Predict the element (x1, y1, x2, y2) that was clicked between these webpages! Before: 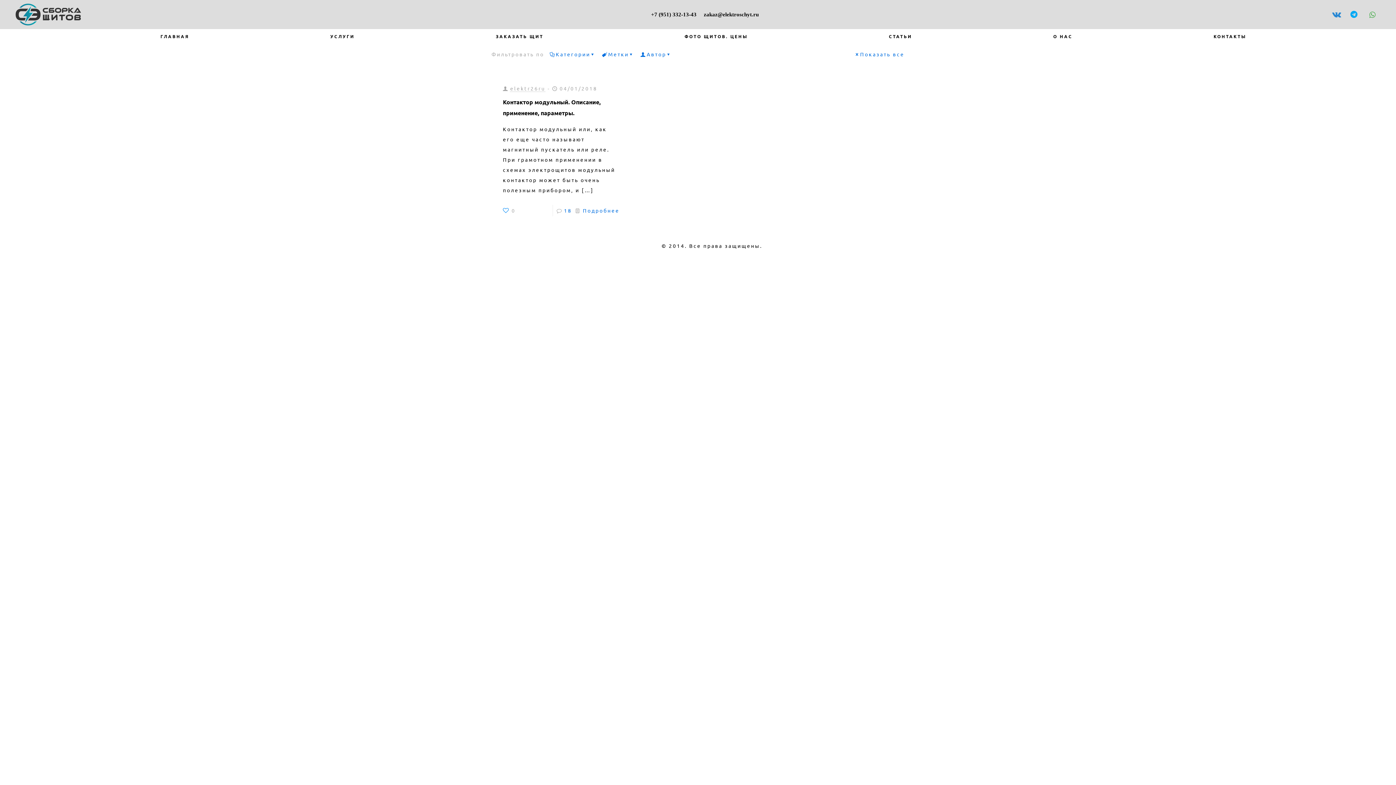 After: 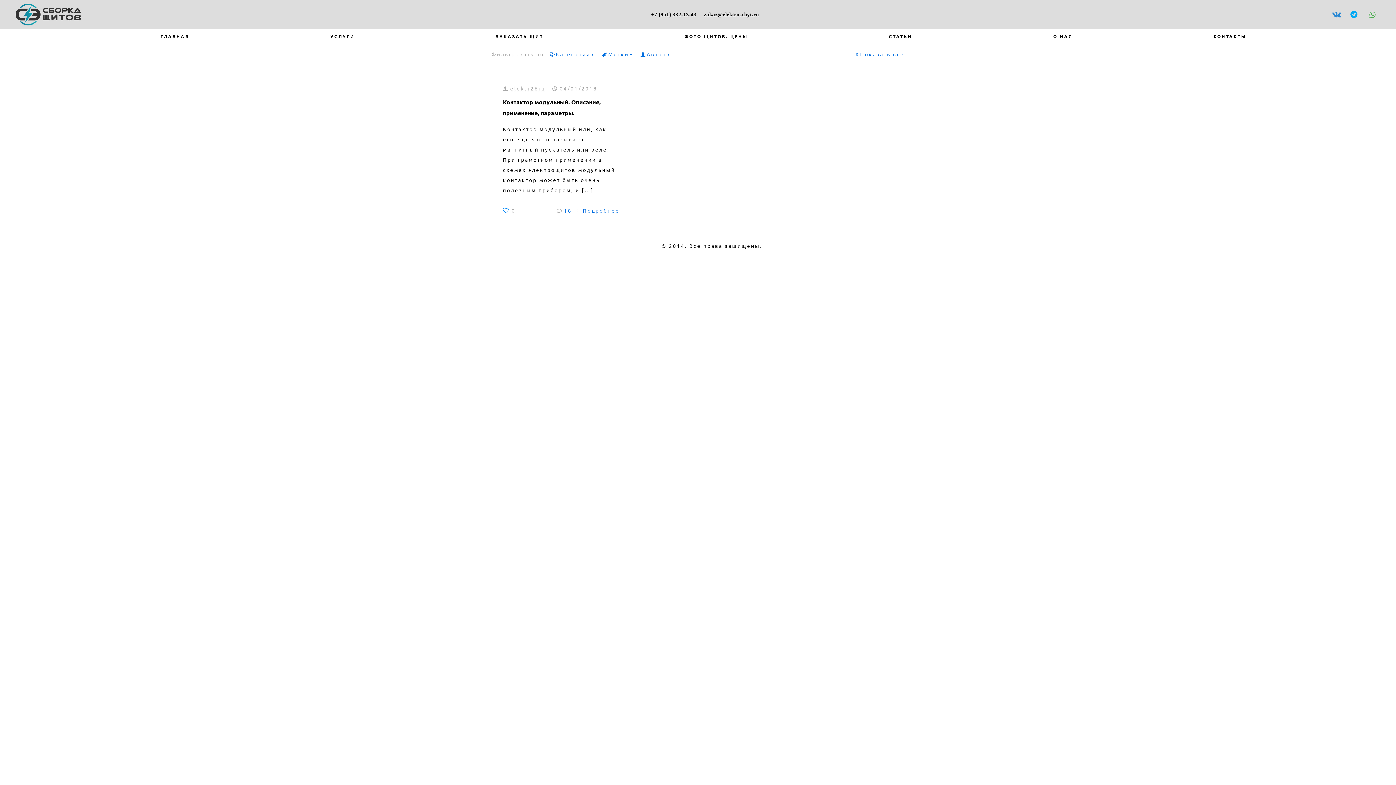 Action: bbox: (1328, 7, 1343, 22)